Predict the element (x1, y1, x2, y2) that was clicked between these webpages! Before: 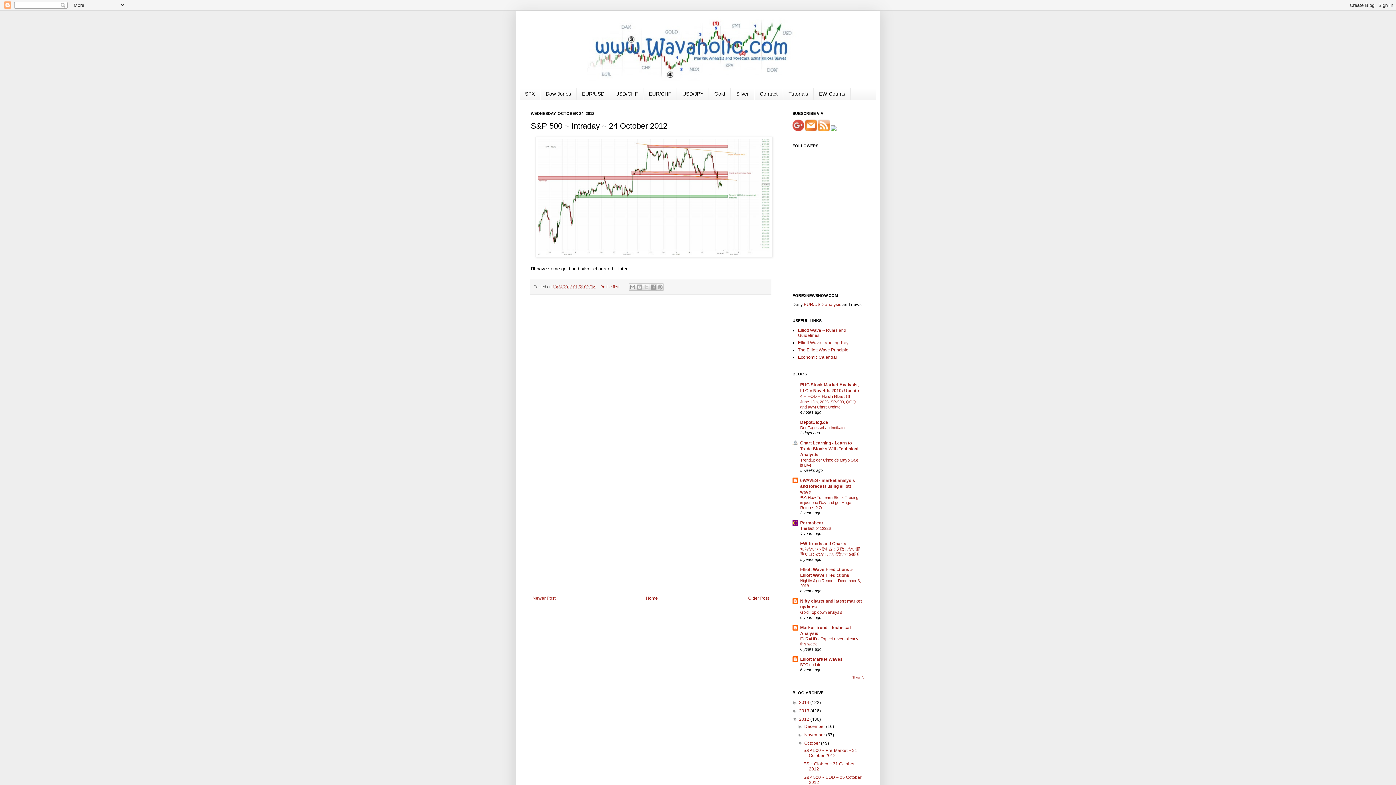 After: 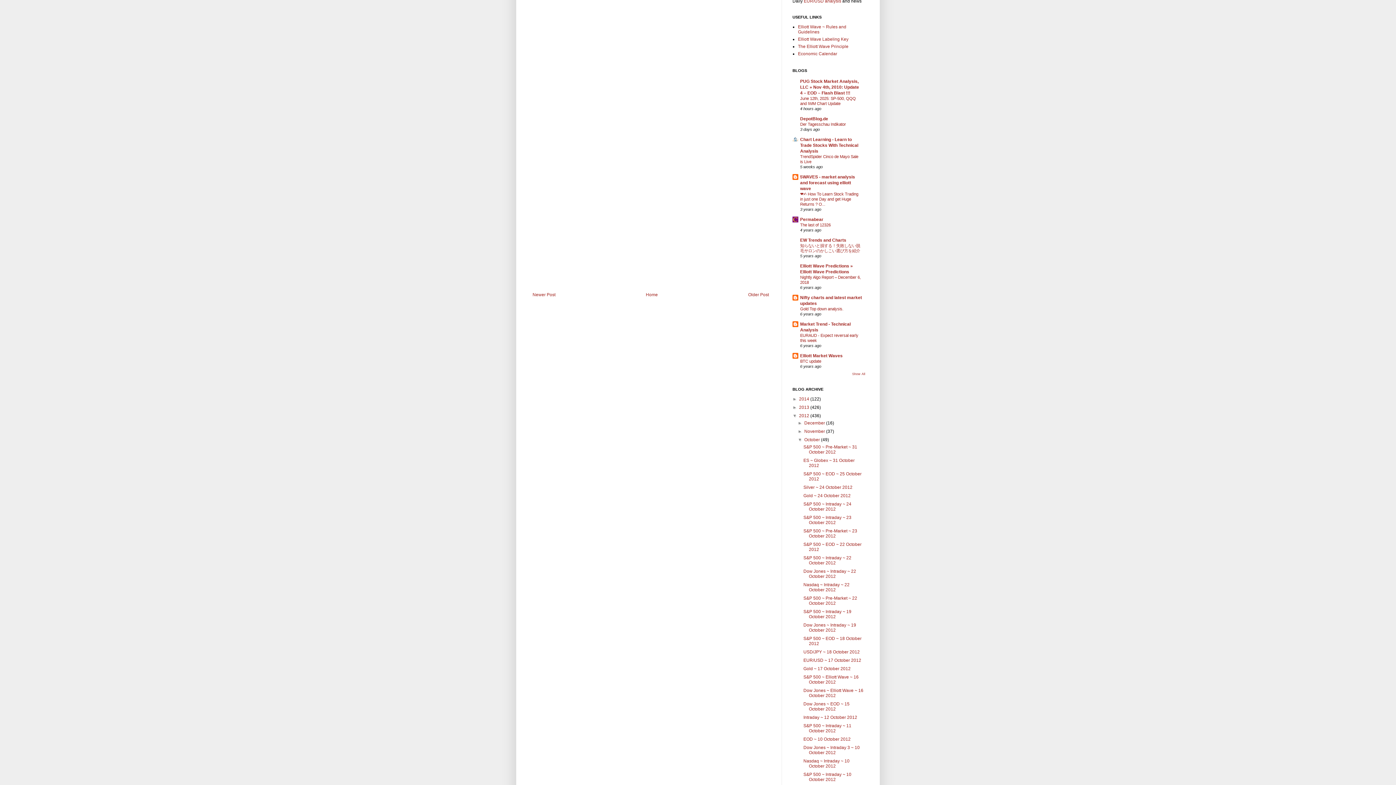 Action: label: Be the first! bbox: (600, 284, 620, 288)